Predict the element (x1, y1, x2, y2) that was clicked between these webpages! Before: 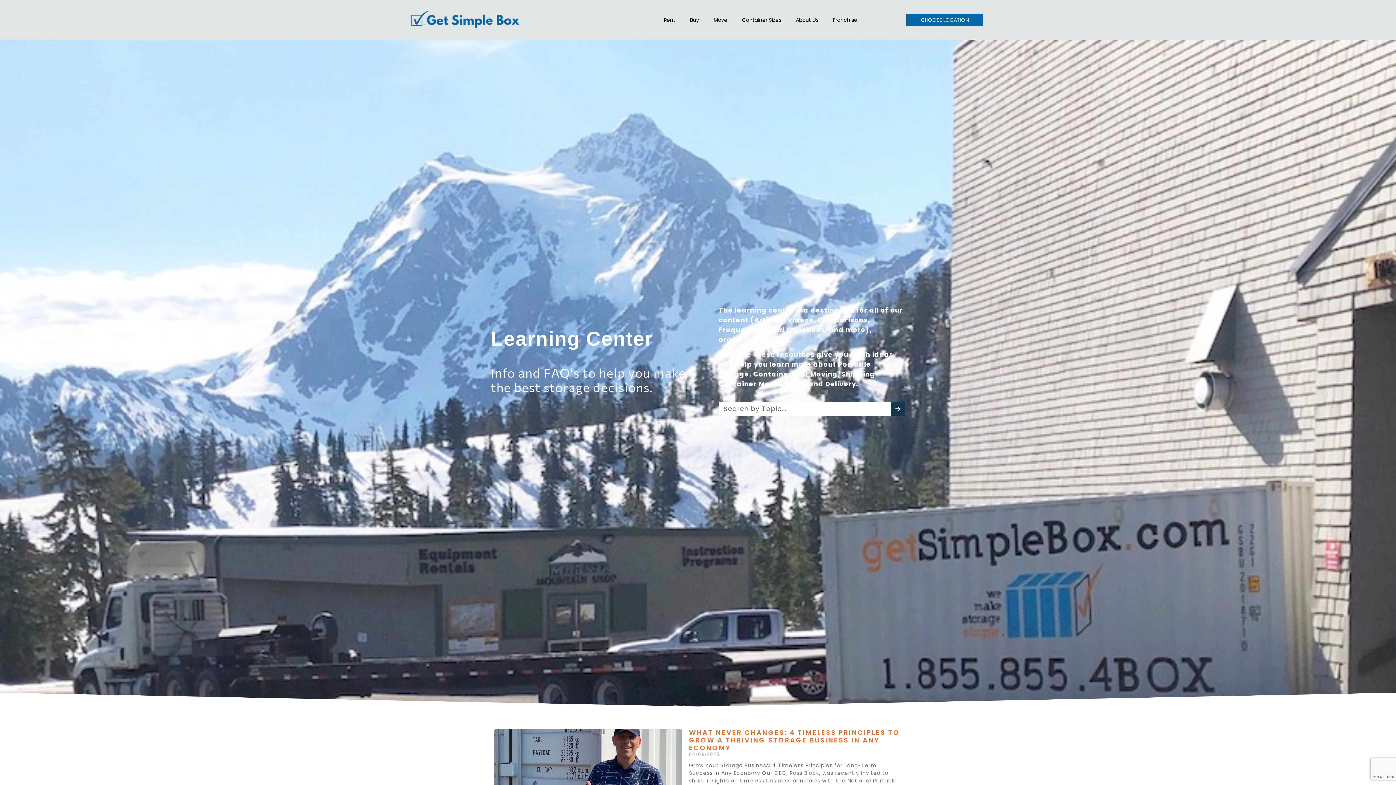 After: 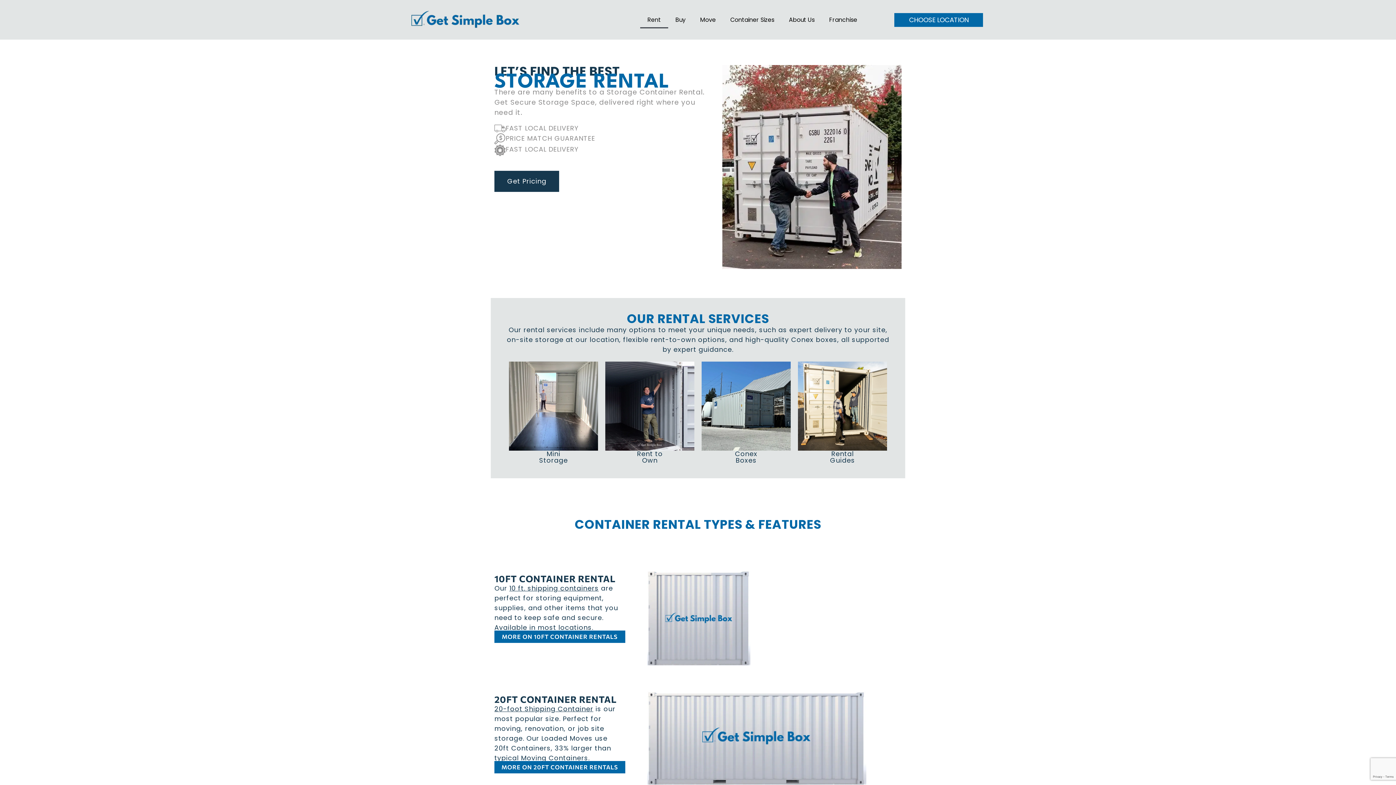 Action: label: Rent bbox: (656, 11, 682, 28)